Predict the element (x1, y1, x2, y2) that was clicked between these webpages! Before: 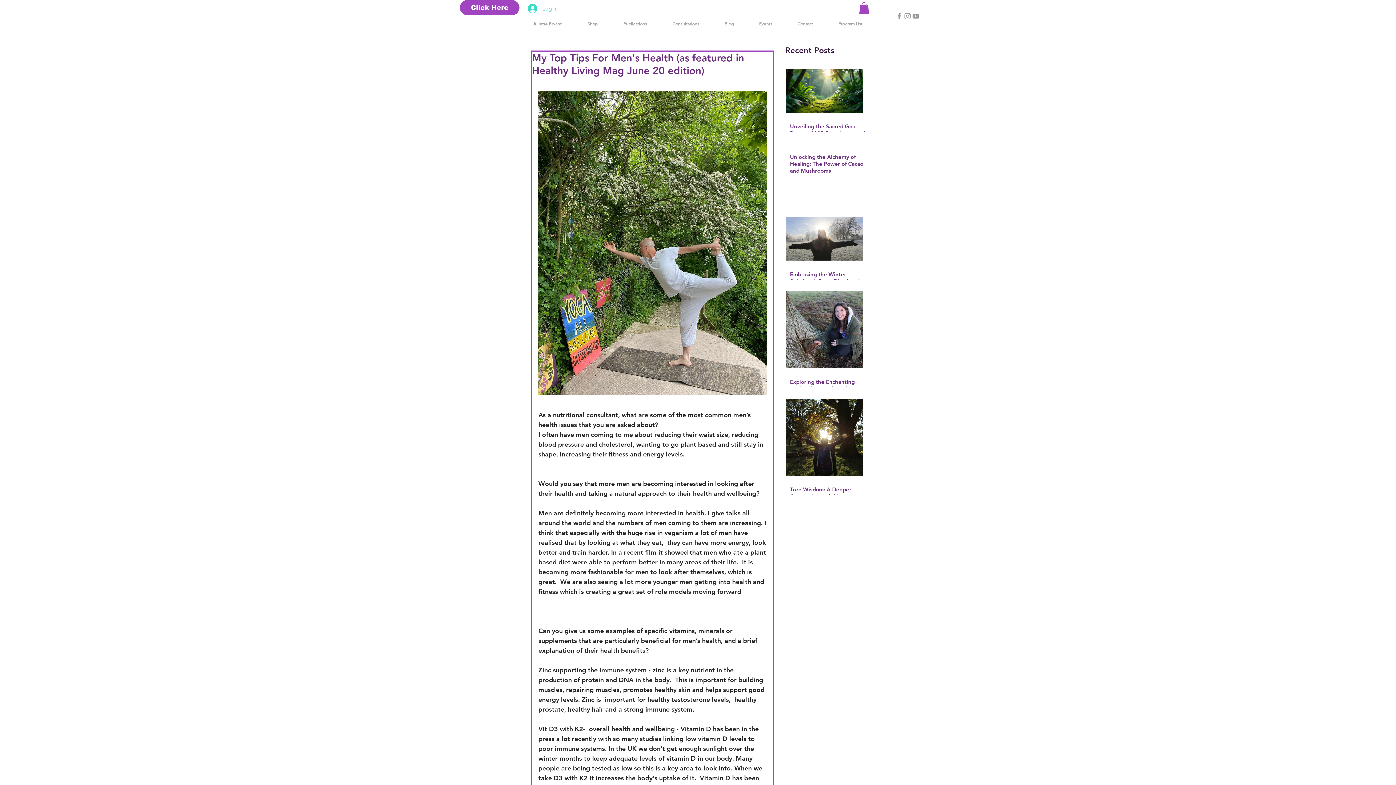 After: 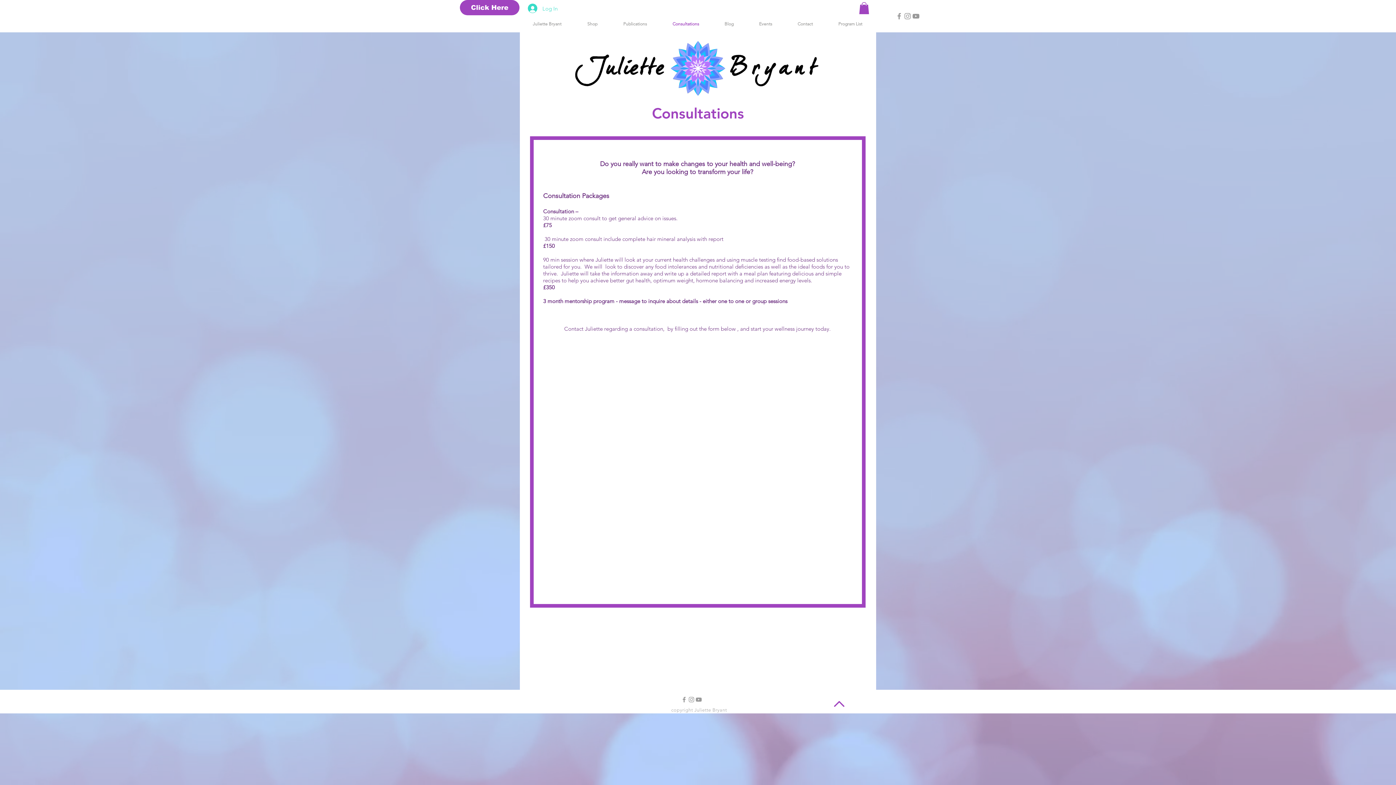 Action: label: Consultations bbox: (660, 15, 712, 32)